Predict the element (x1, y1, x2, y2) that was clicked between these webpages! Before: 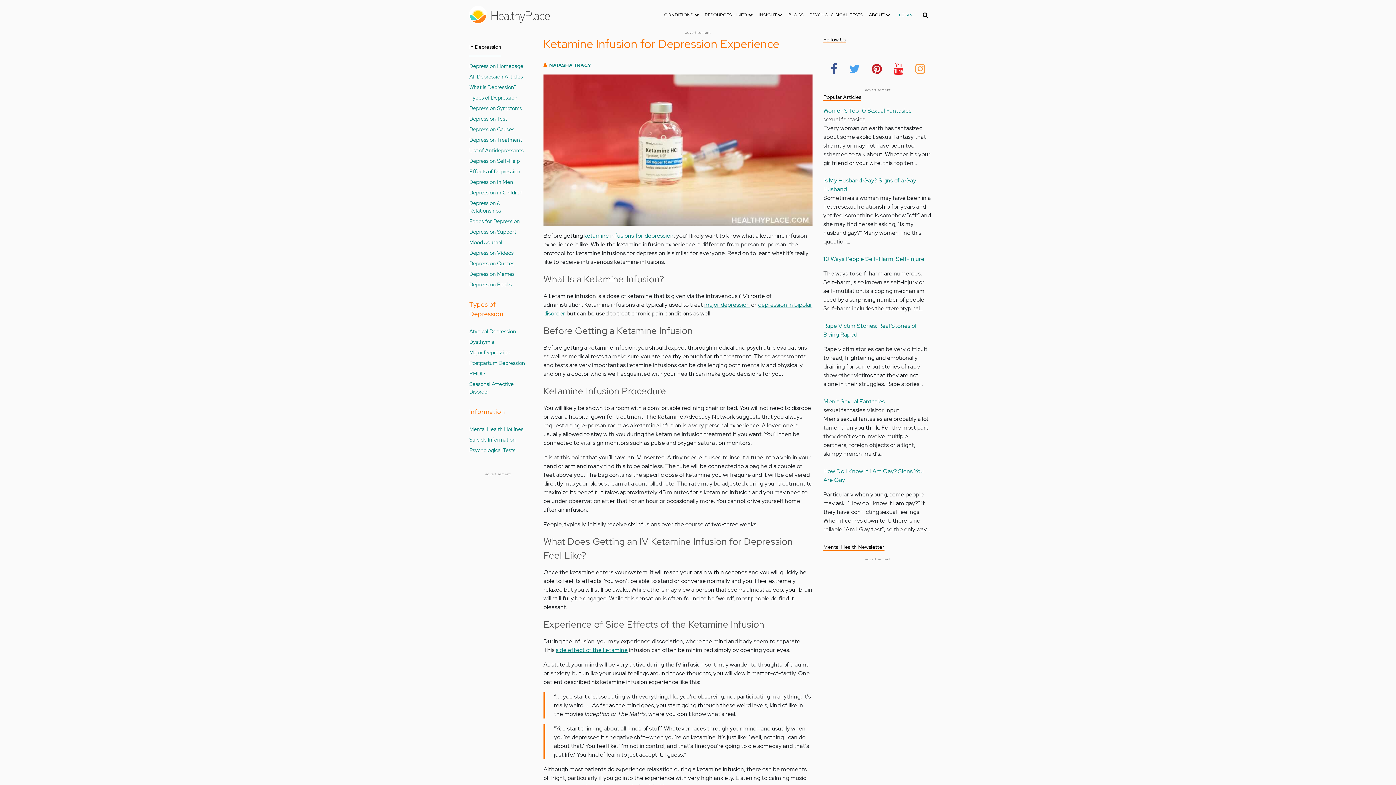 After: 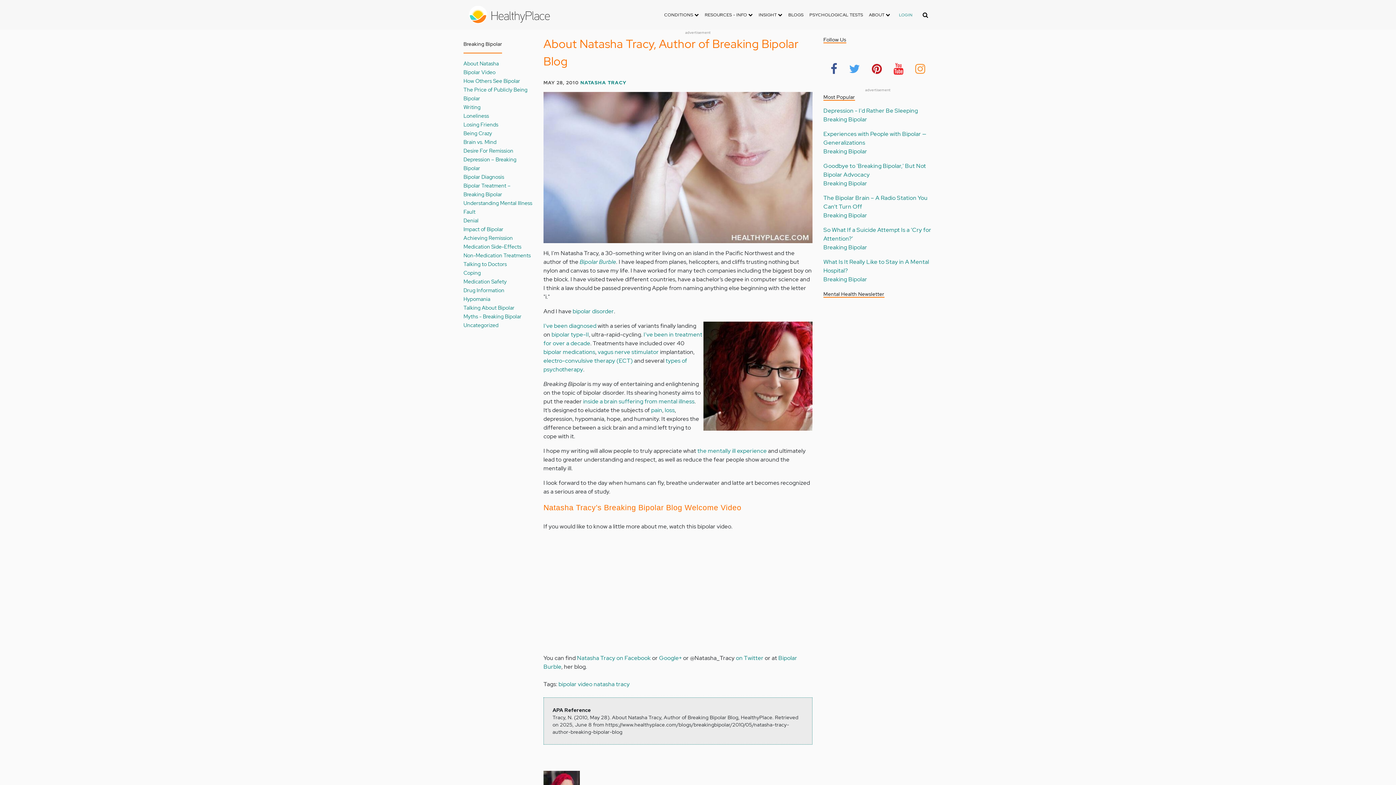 Action: bbox: (549, 62, 591, 68) label: NATASHA TRACY